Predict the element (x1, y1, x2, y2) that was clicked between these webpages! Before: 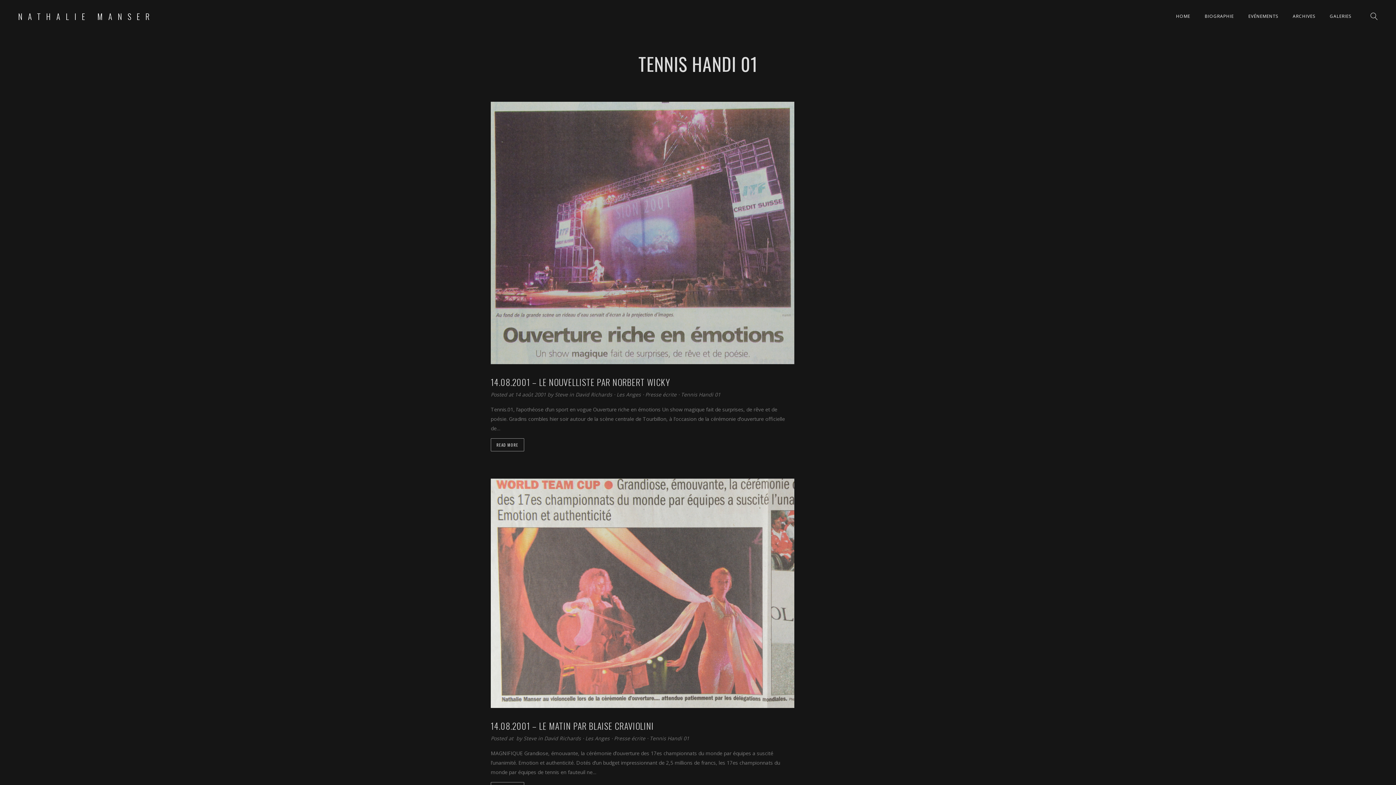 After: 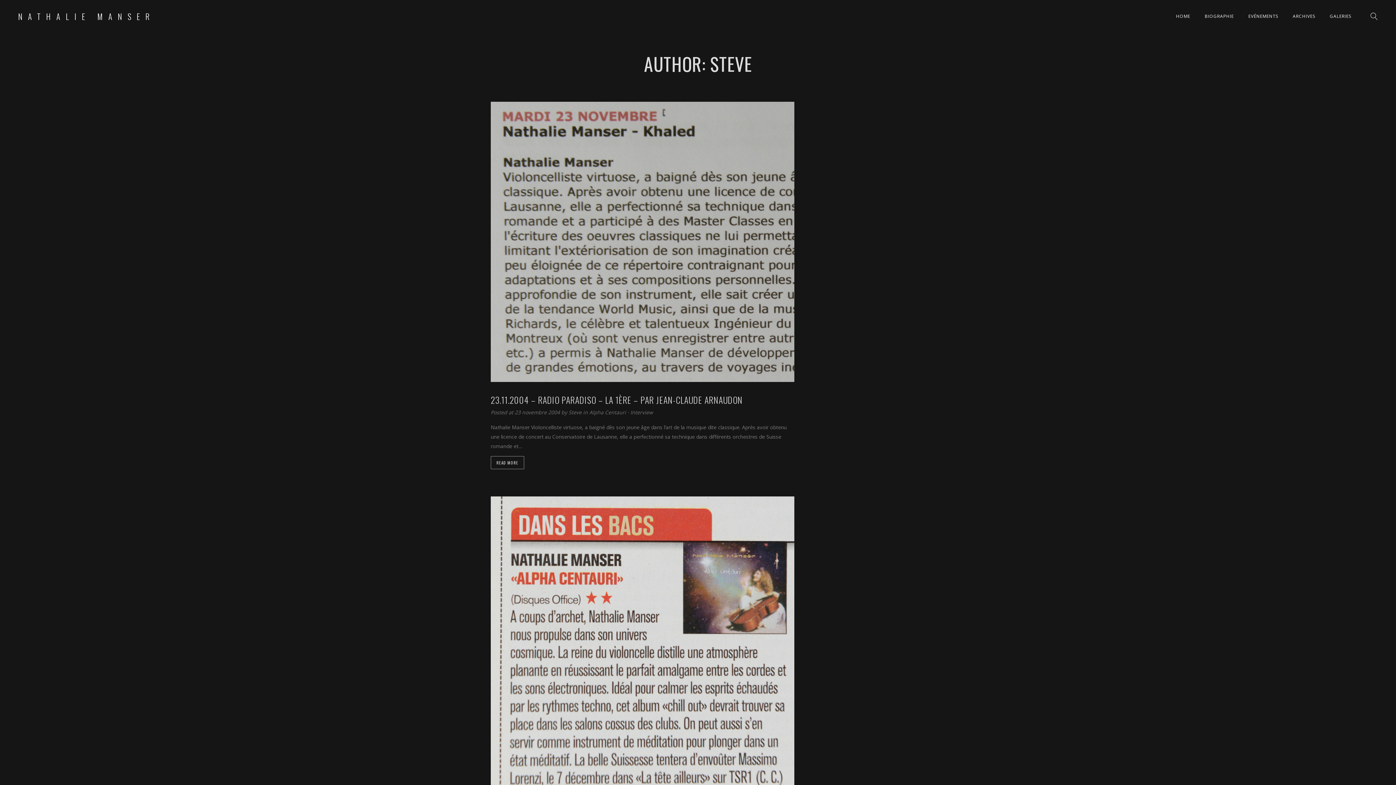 Action: bbox: (523, 735, 538, 742) label: Steve 